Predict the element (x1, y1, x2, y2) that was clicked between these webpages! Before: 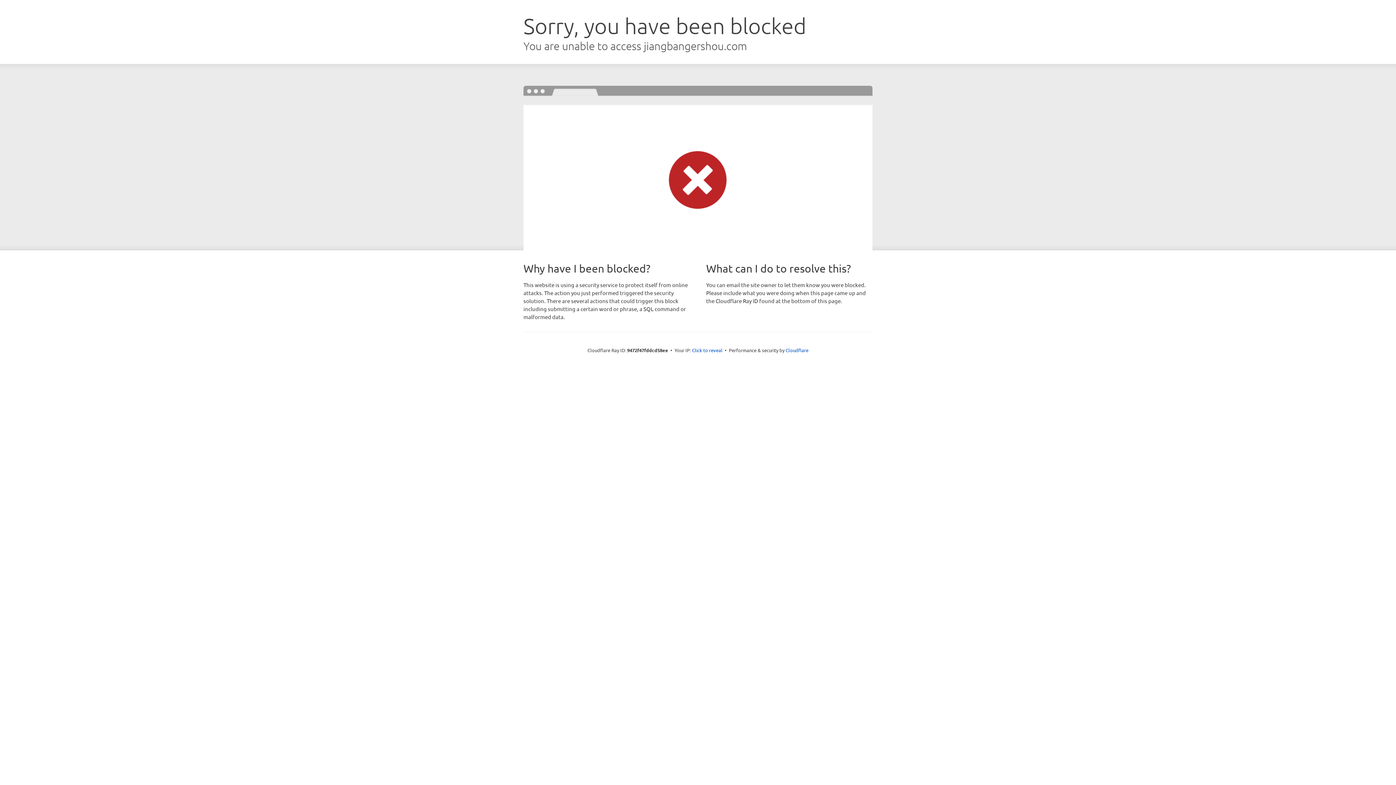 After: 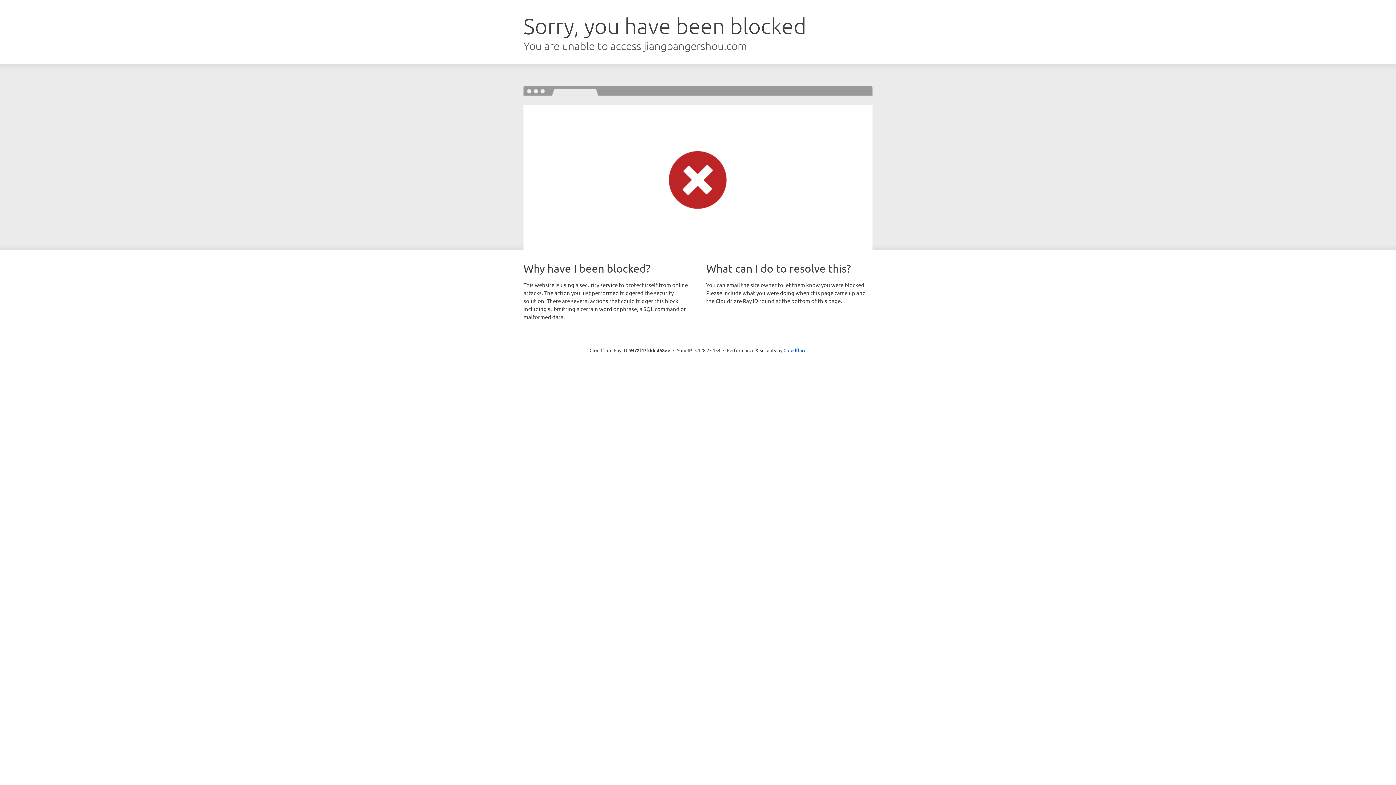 Action: bbox: (692, 346, 722, 353) label: Click to reveal